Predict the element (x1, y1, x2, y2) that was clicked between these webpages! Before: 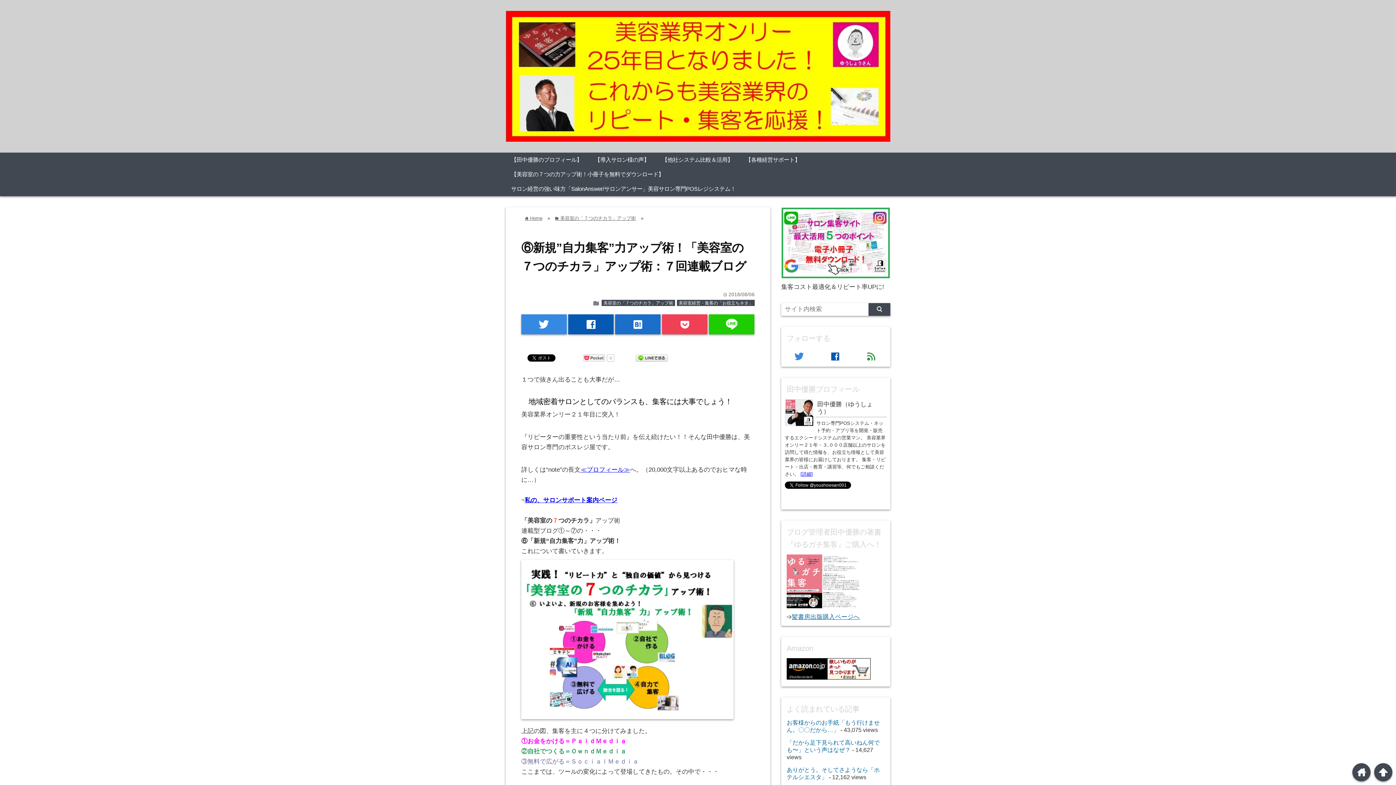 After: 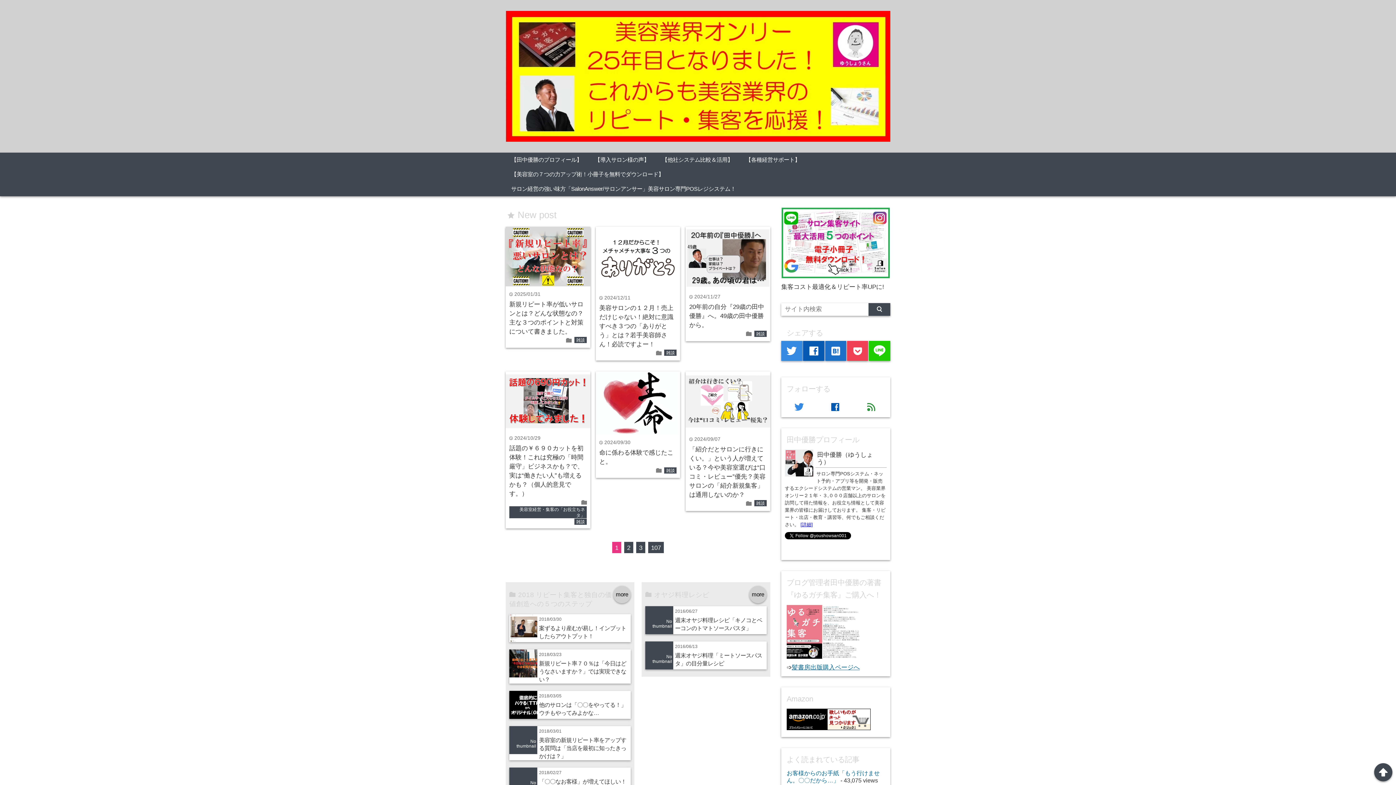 Action: bbox: (505, 10, 890, 141)